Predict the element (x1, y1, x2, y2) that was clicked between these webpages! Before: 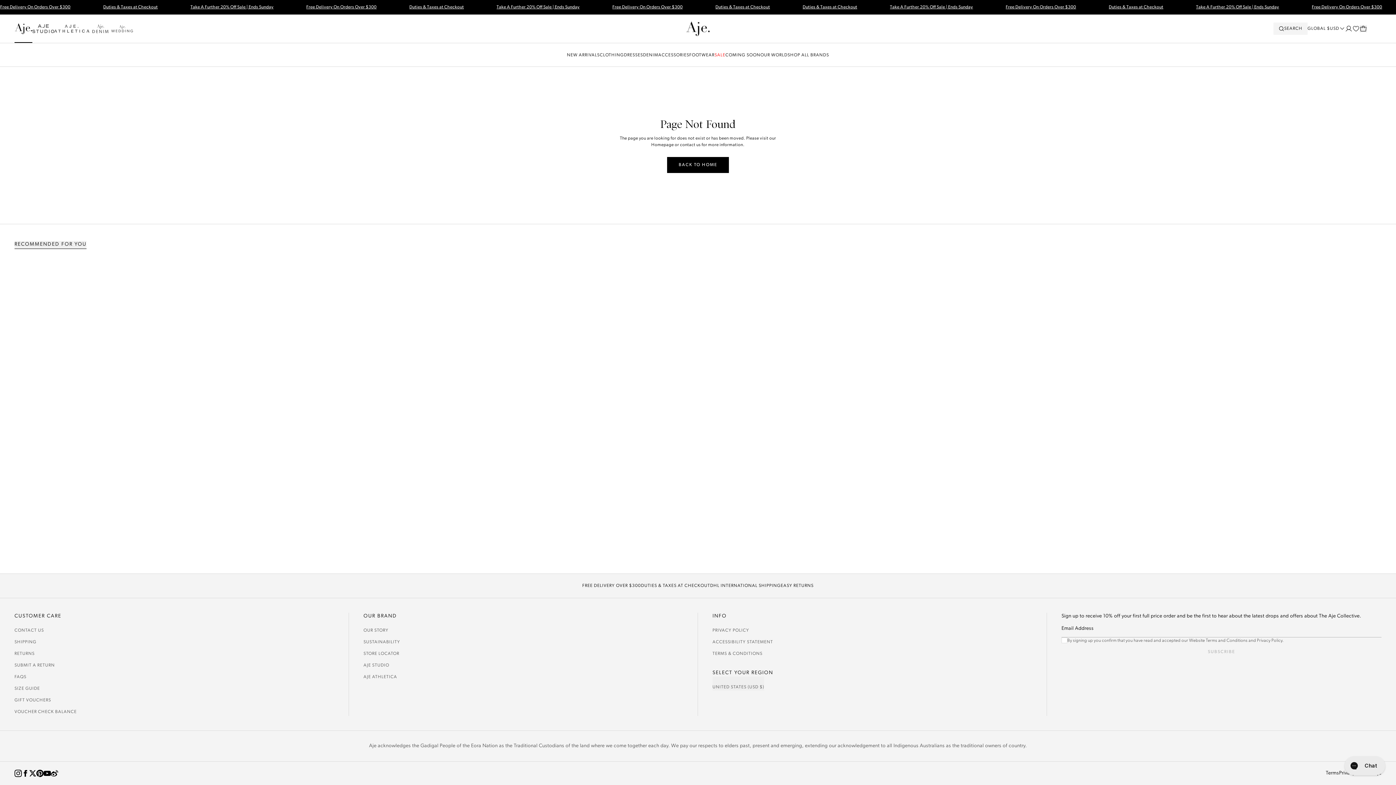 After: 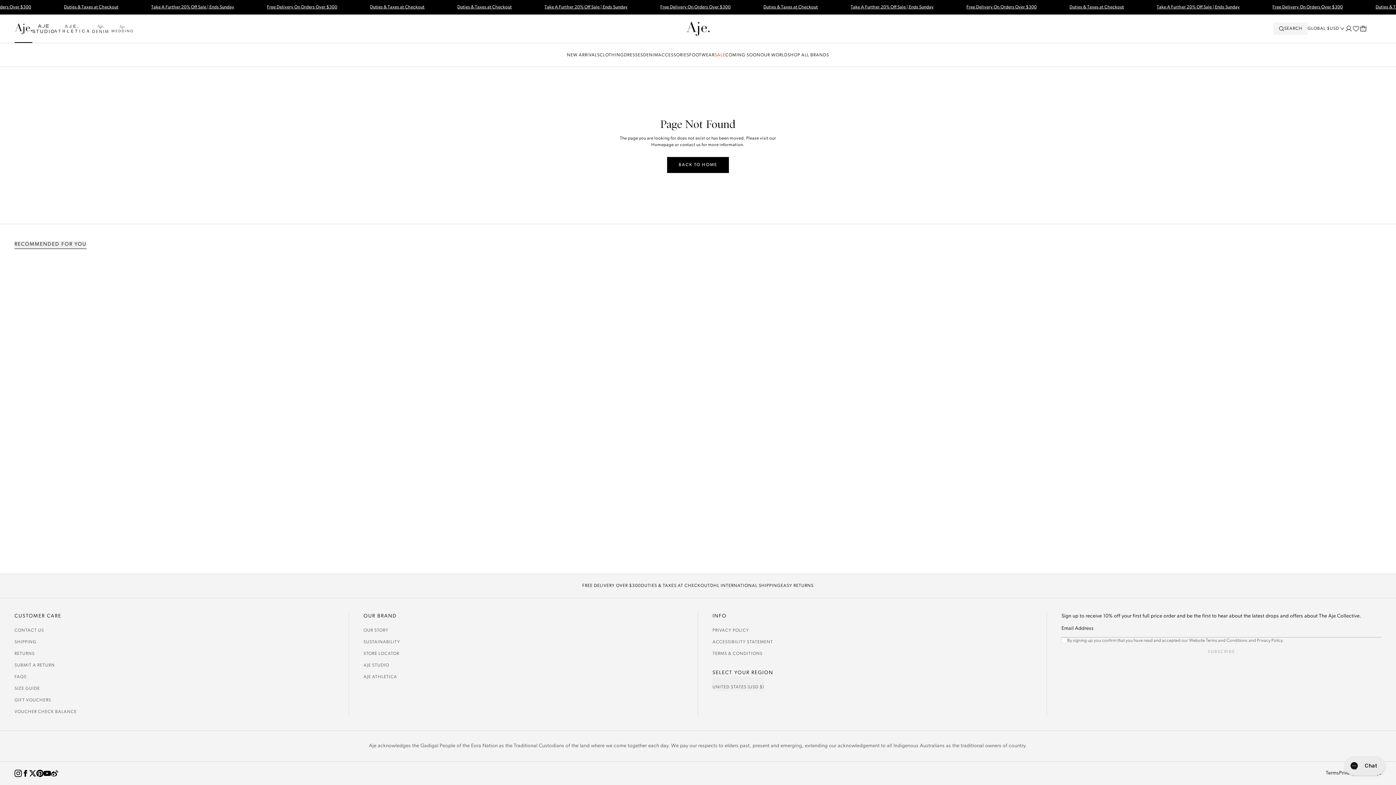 Action: bbox: (14, 241, 86, 249) label: RECOMMENDED FOR YOU